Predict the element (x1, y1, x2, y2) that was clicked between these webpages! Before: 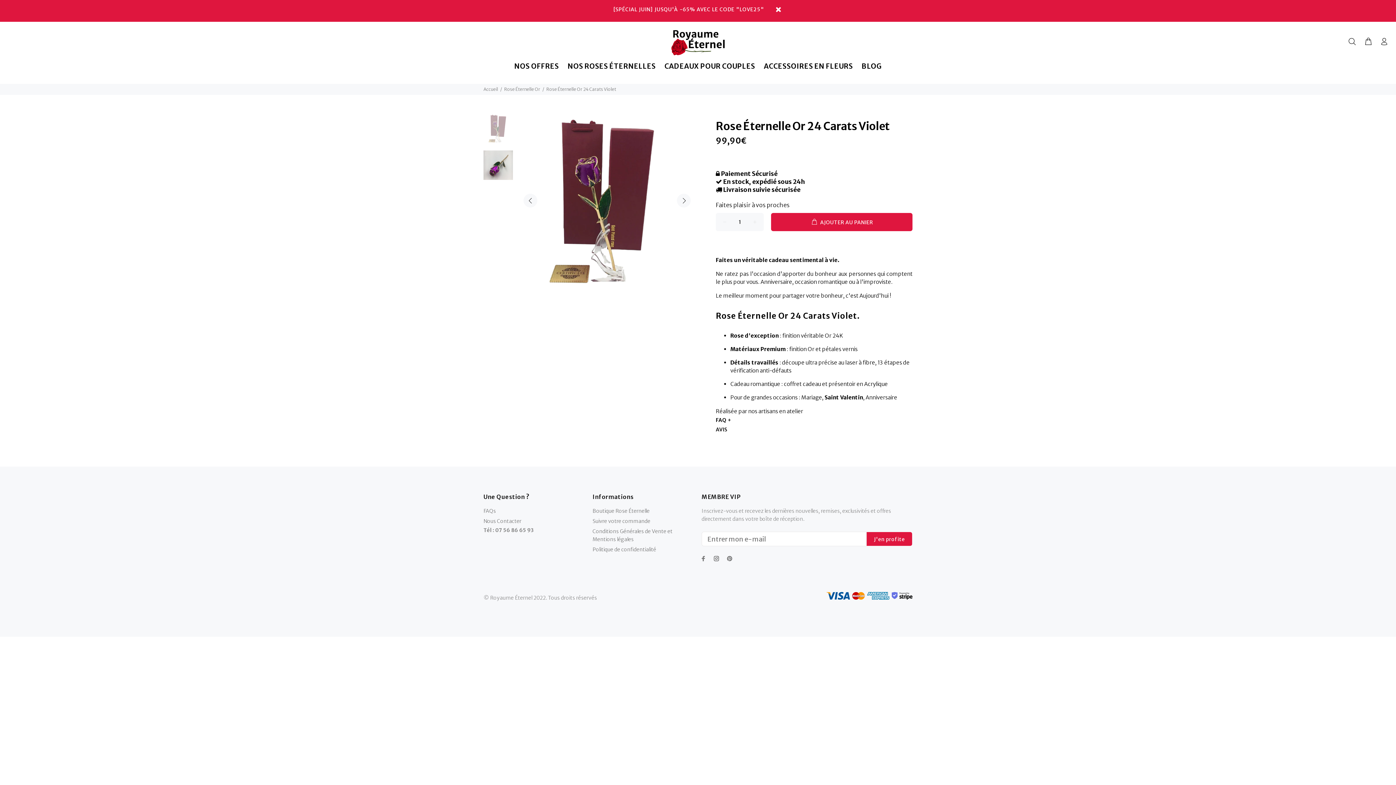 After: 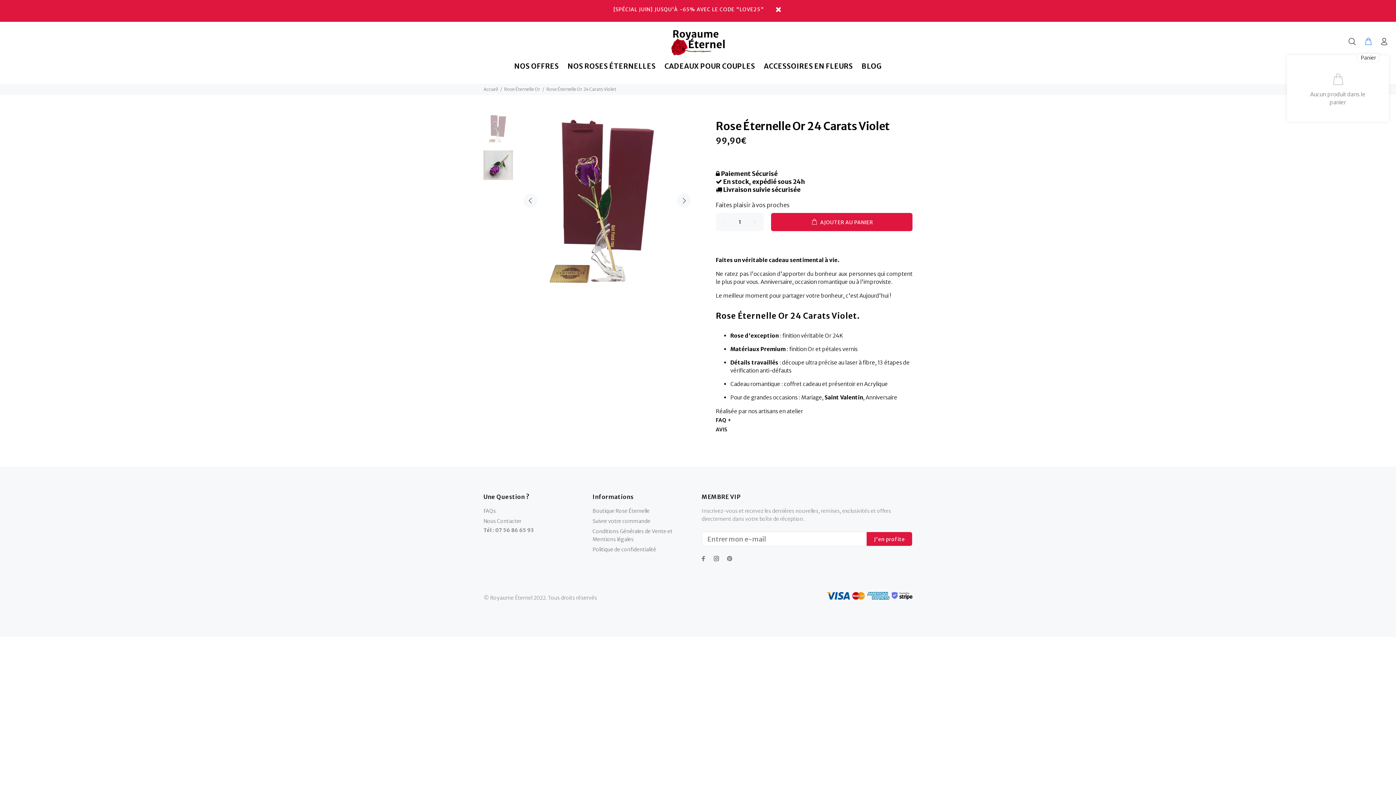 Action: bbox: (1360, 35, 1375, 48)